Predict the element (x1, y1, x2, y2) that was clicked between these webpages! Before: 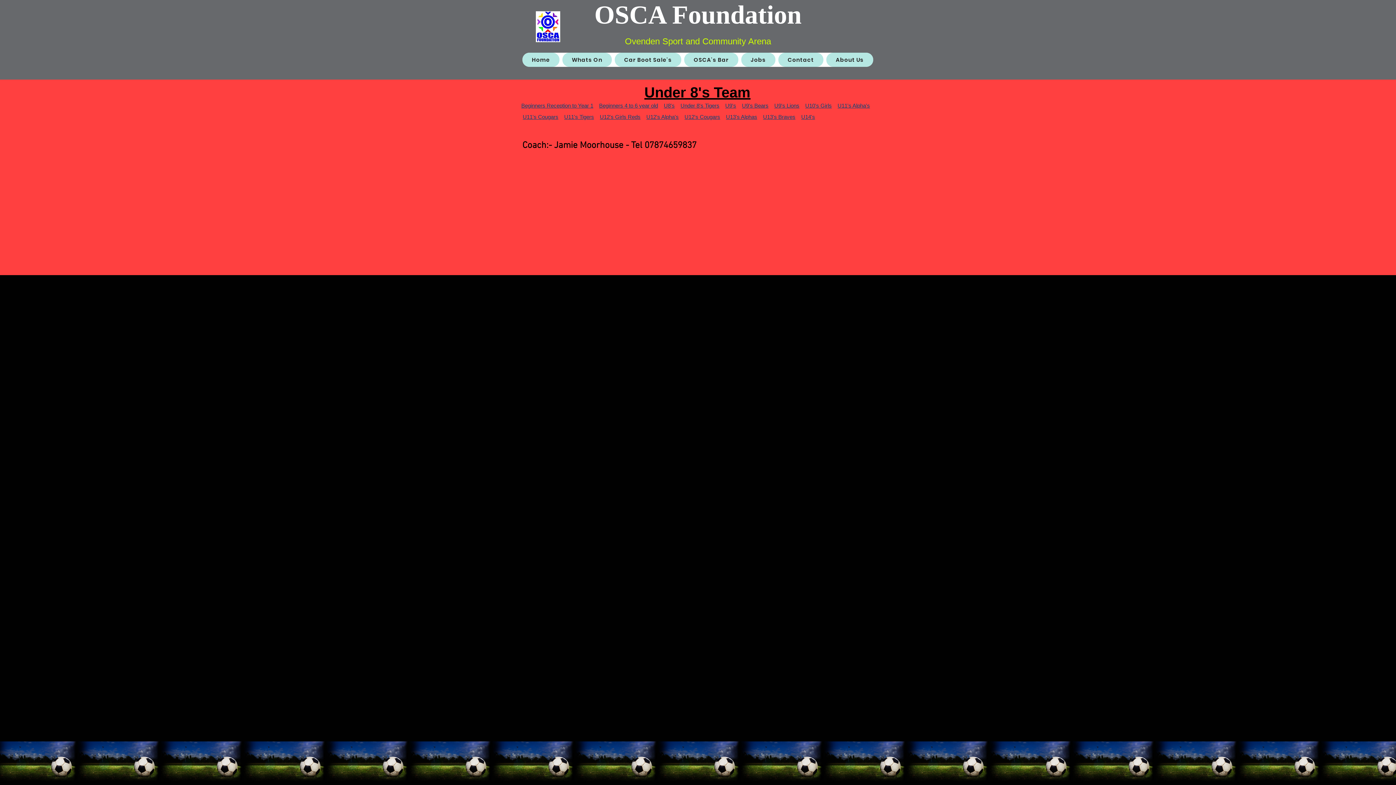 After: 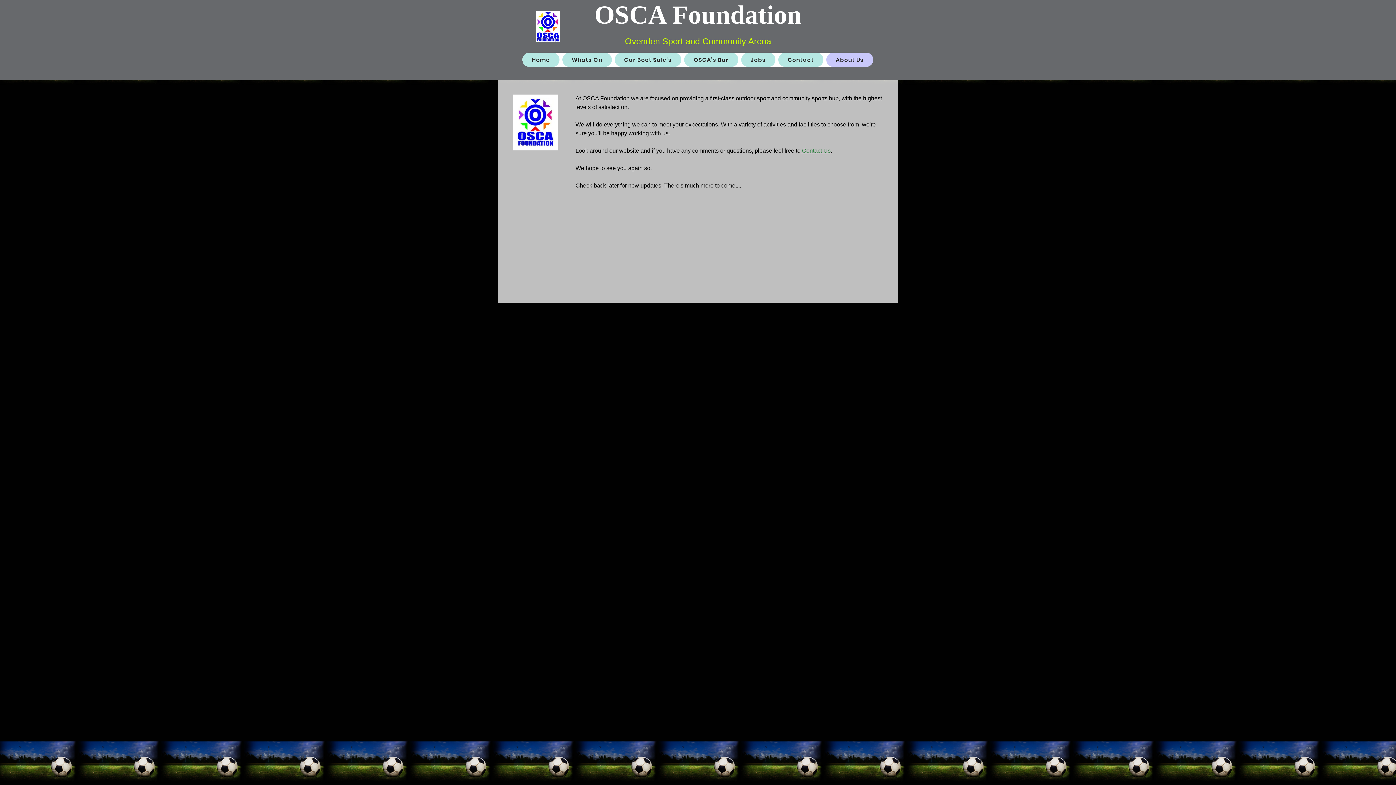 Action: bbox: (826, 52, 873, 66) label: About Us